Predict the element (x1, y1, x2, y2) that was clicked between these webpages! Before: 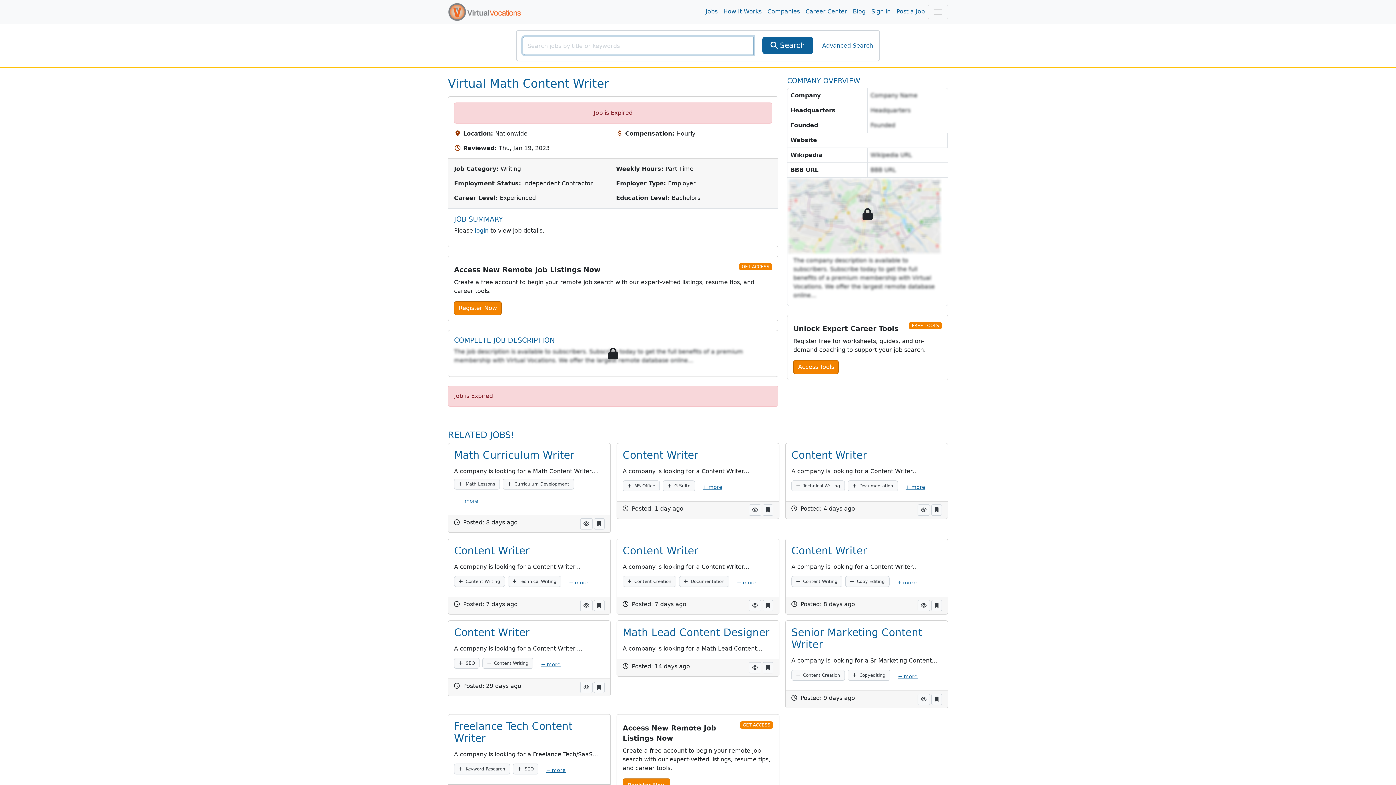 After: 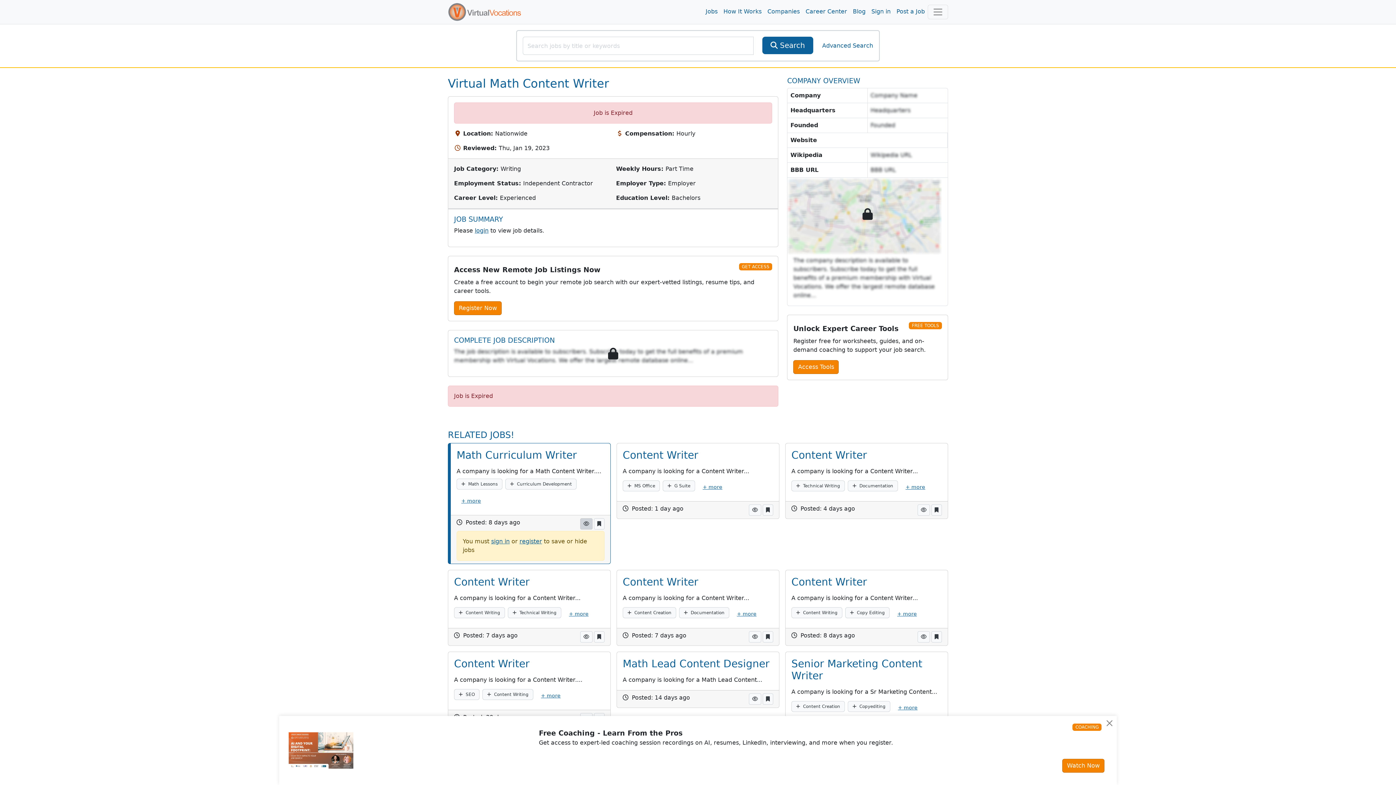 Action: bbox: (580, 518, 592, 529)